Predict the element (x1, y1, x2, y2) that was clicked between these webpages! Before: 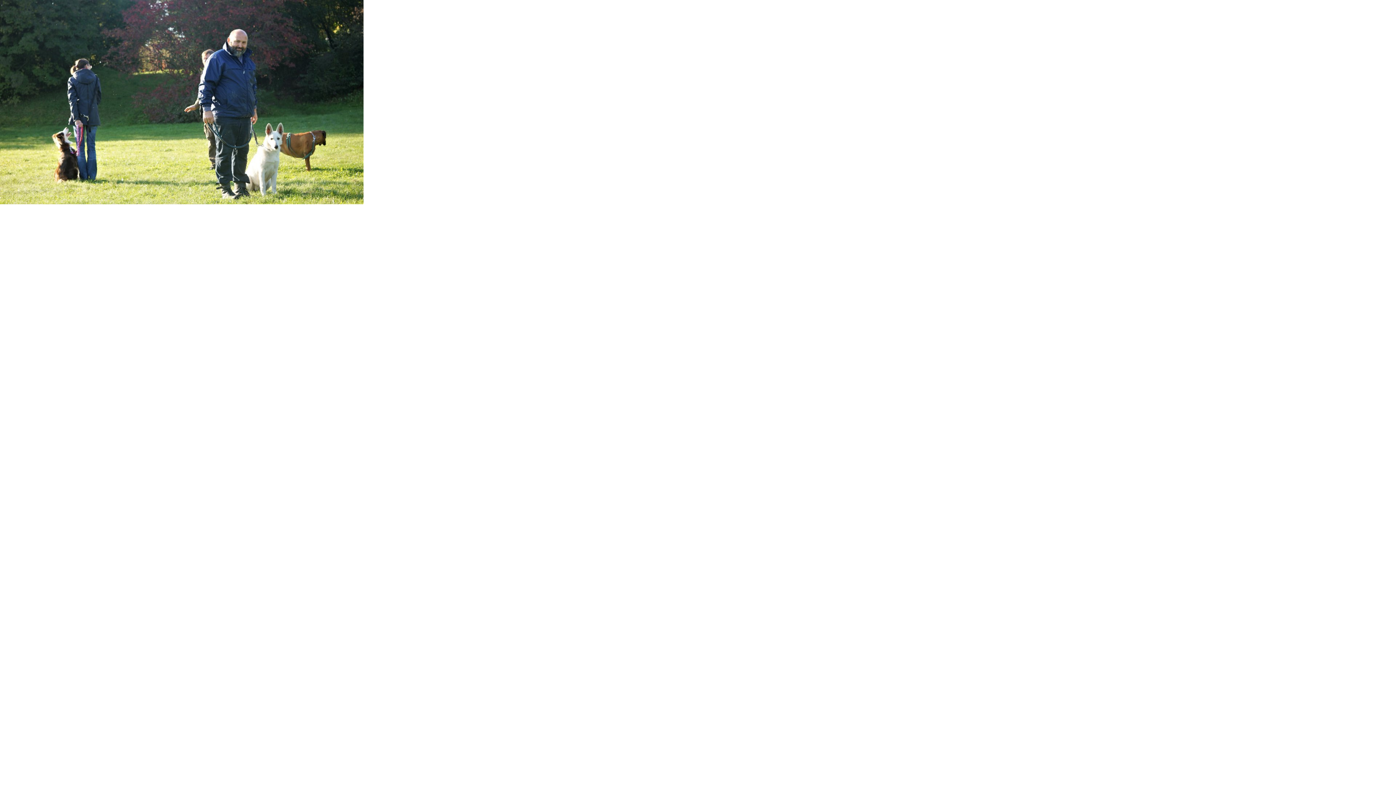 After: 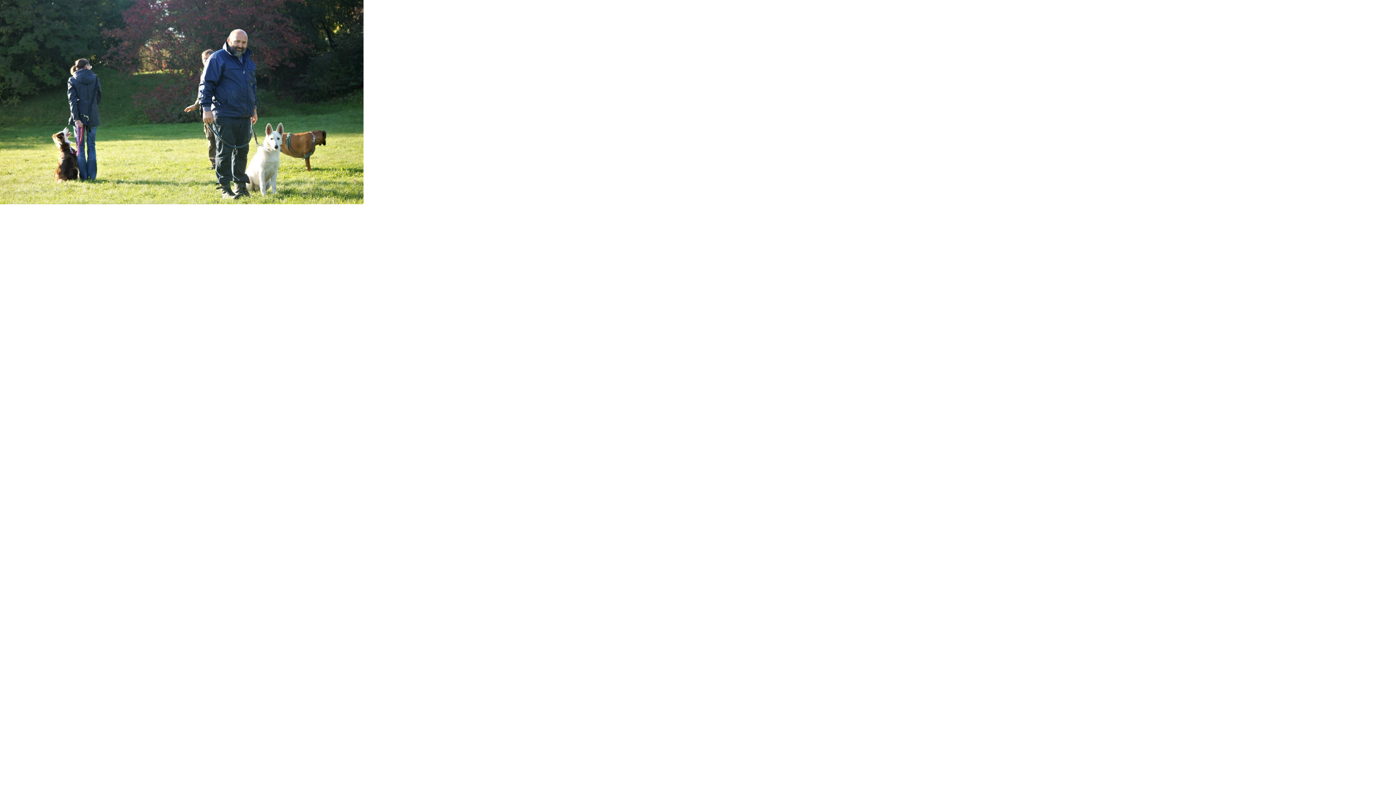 Action: bbox: (0, 0, 363, 204)